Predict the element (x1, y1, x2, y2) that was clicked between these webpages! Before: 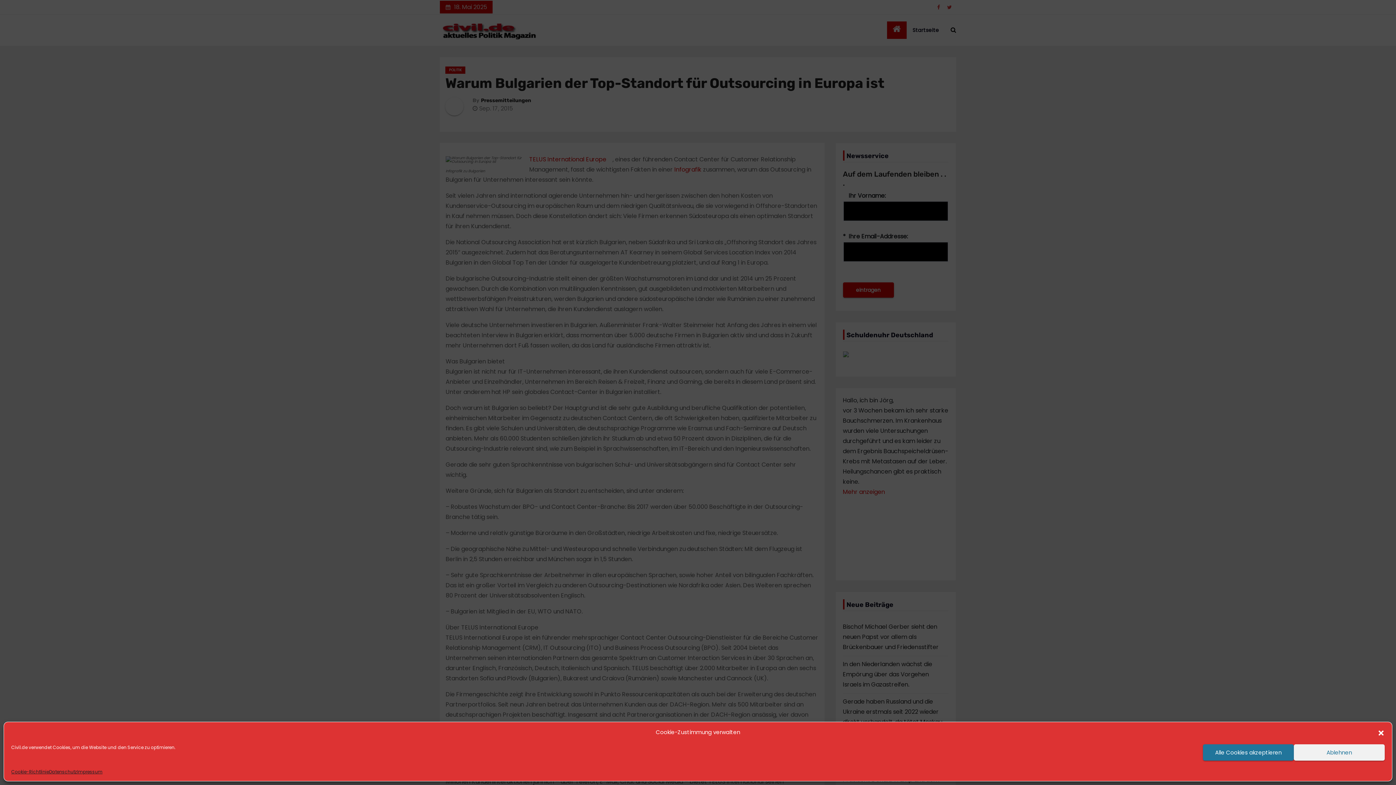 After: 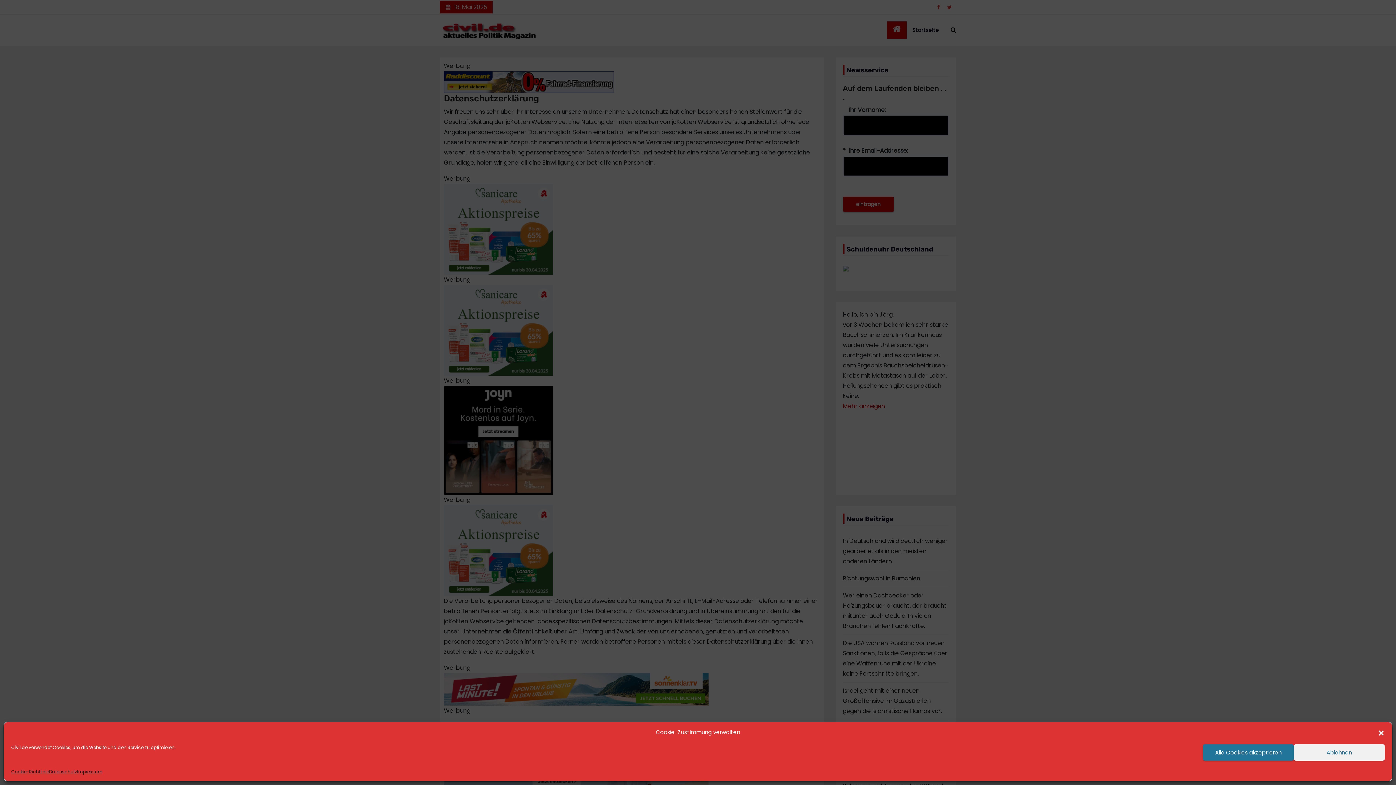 Action: label: Datenschutz bbox: (49, 768, 77, 776)